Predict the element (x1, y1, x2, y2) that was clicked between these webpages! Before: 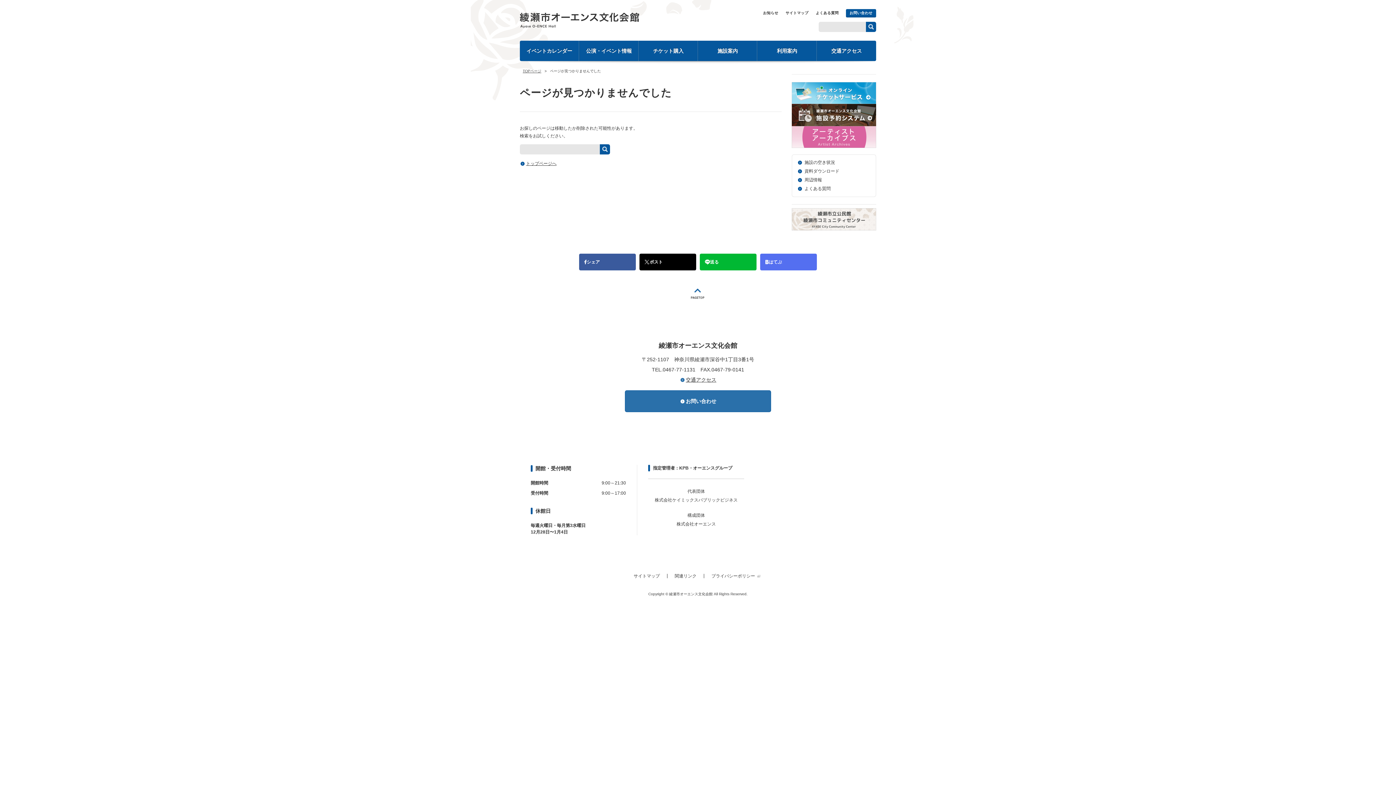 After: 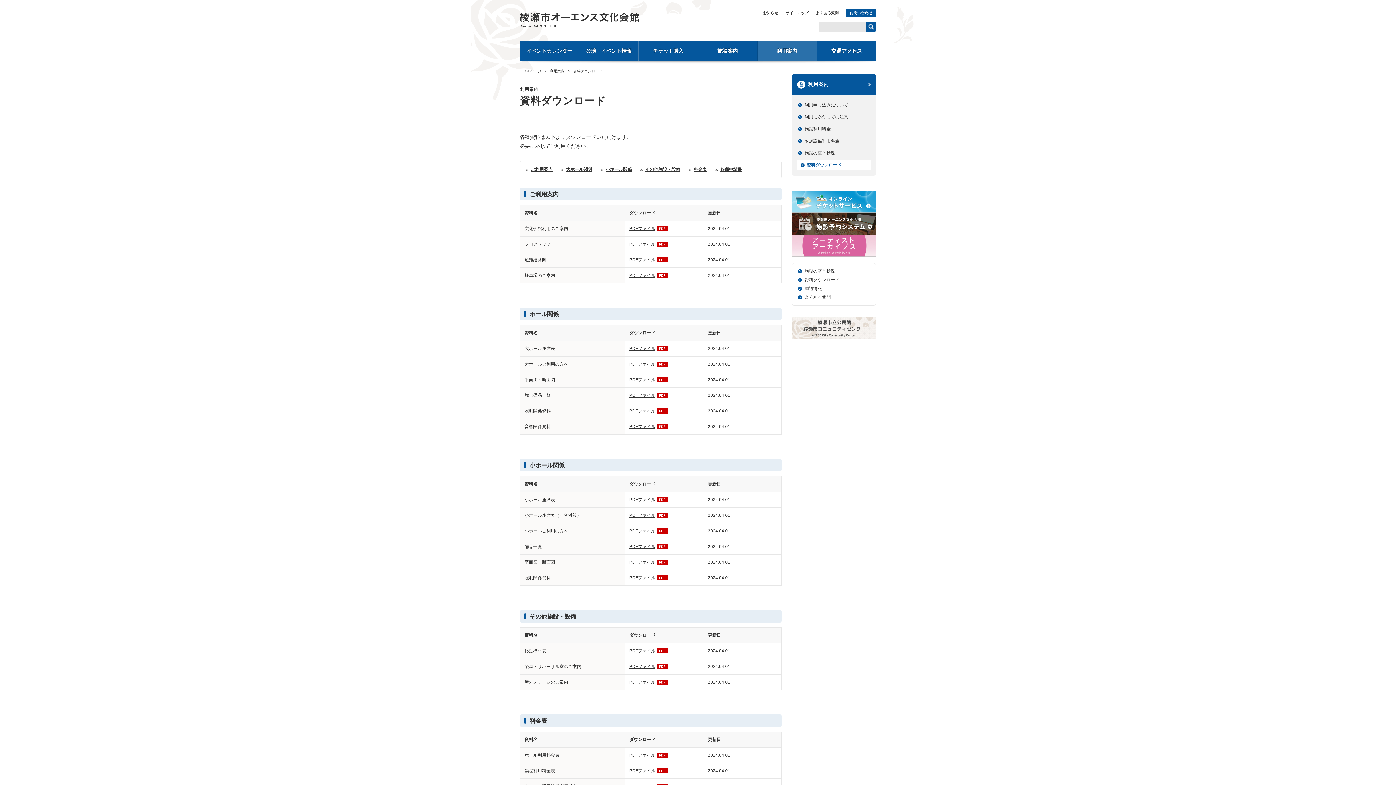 Action: label: 資料ダウンロード bbox: (797, 168, 839, 173)